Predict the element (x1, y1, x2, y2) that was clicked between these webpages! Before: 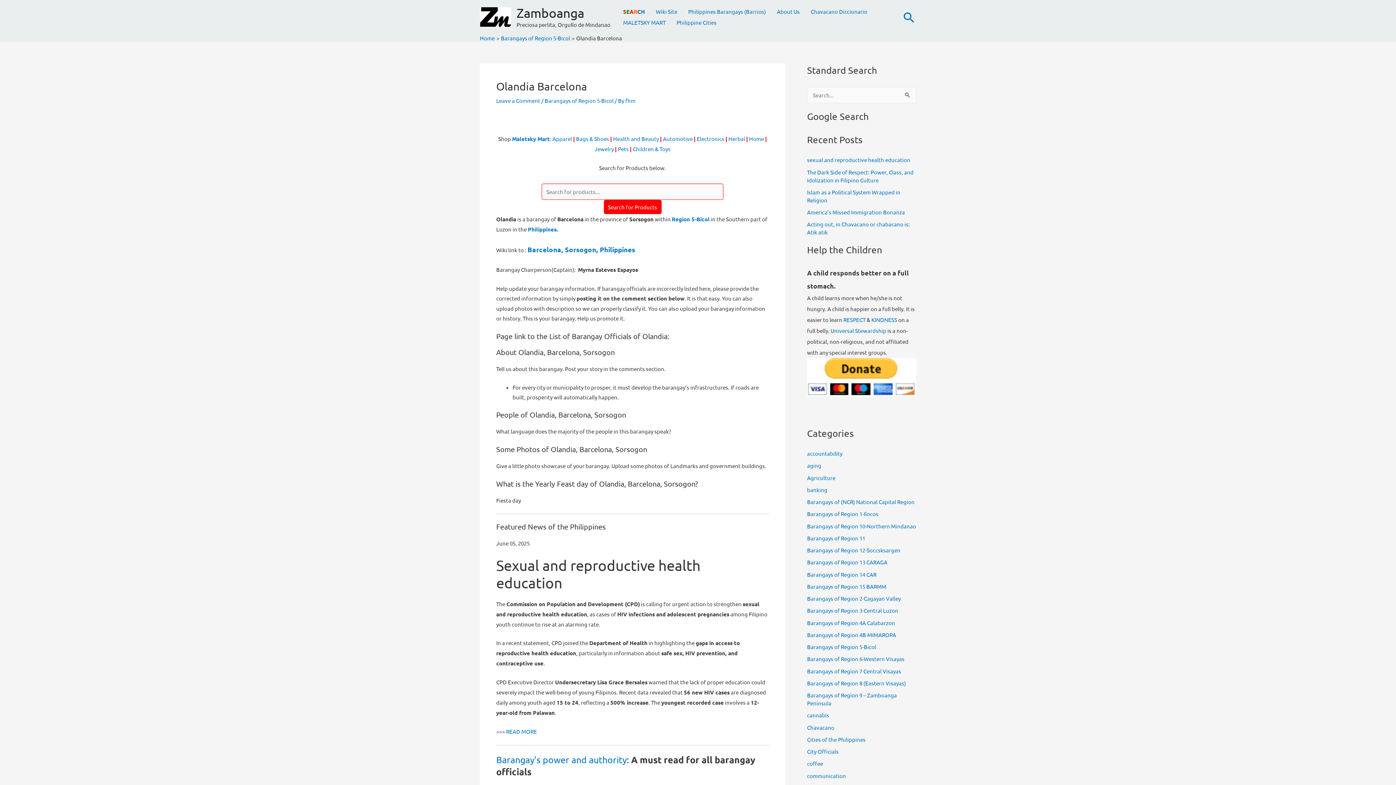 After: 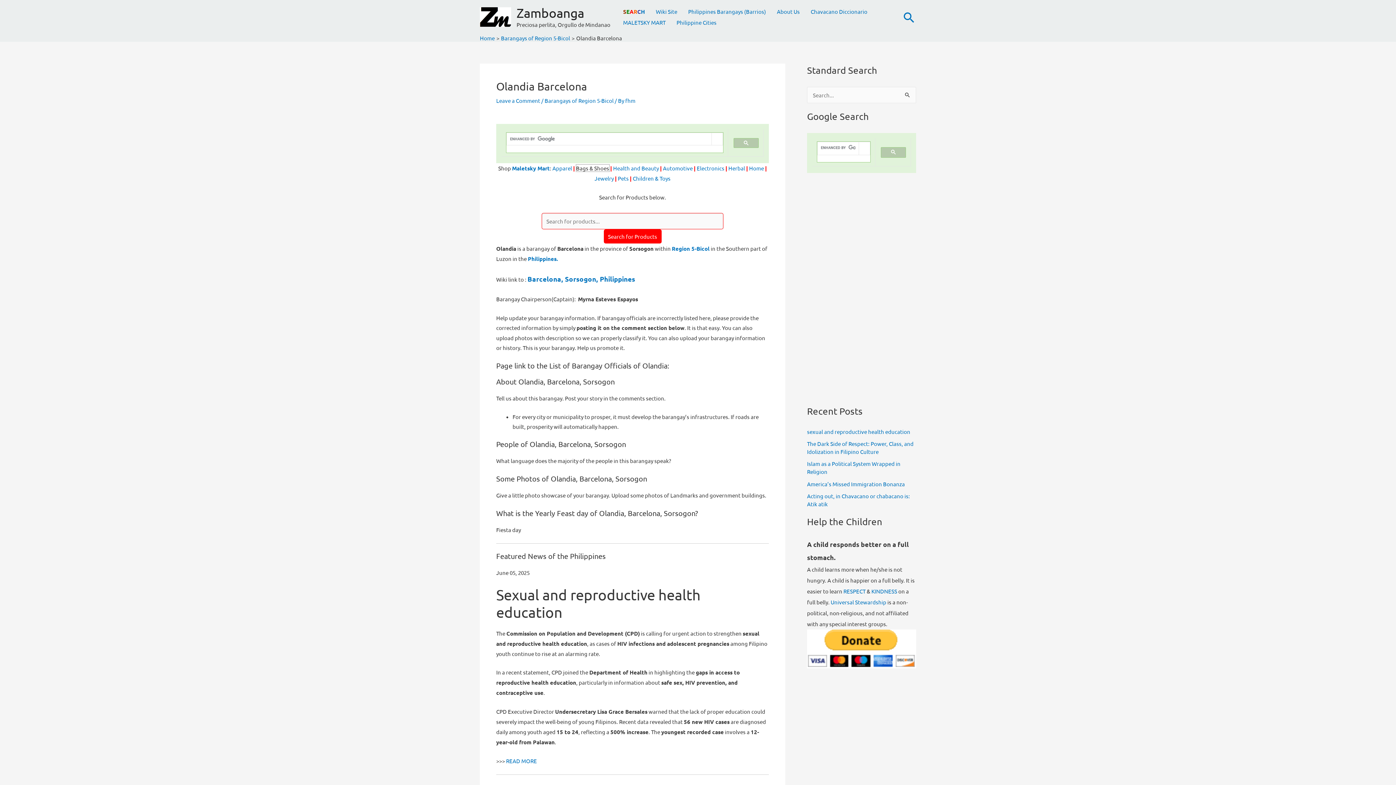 Action: bbox: (576, 135, 609, 142) label: Bags & Shoes